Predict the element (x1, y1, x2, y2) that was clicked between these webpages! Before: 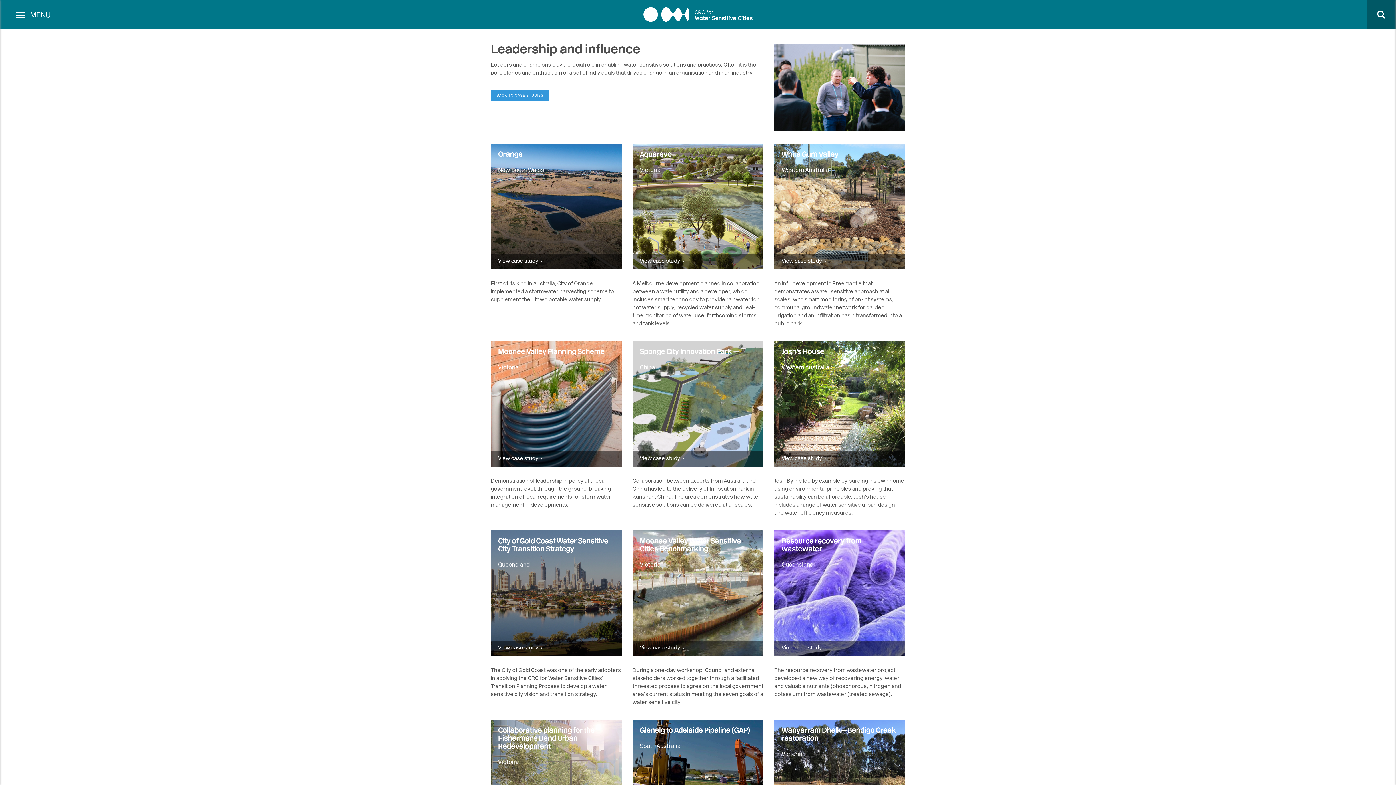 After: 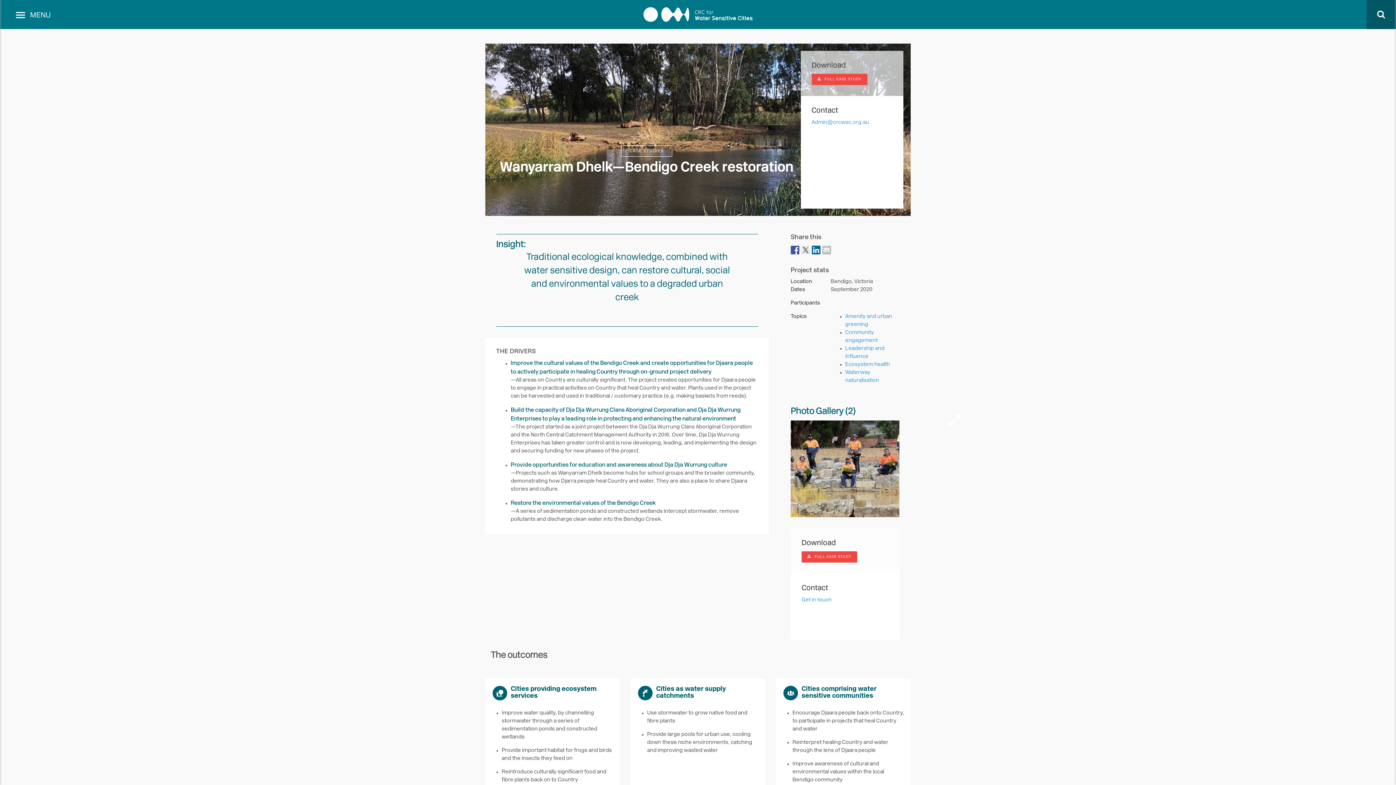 Action: bbox: (774, 720, 905, 845) label: Wanyarram Dhelk—Bendigo Creek restoration

Victoria

View case study